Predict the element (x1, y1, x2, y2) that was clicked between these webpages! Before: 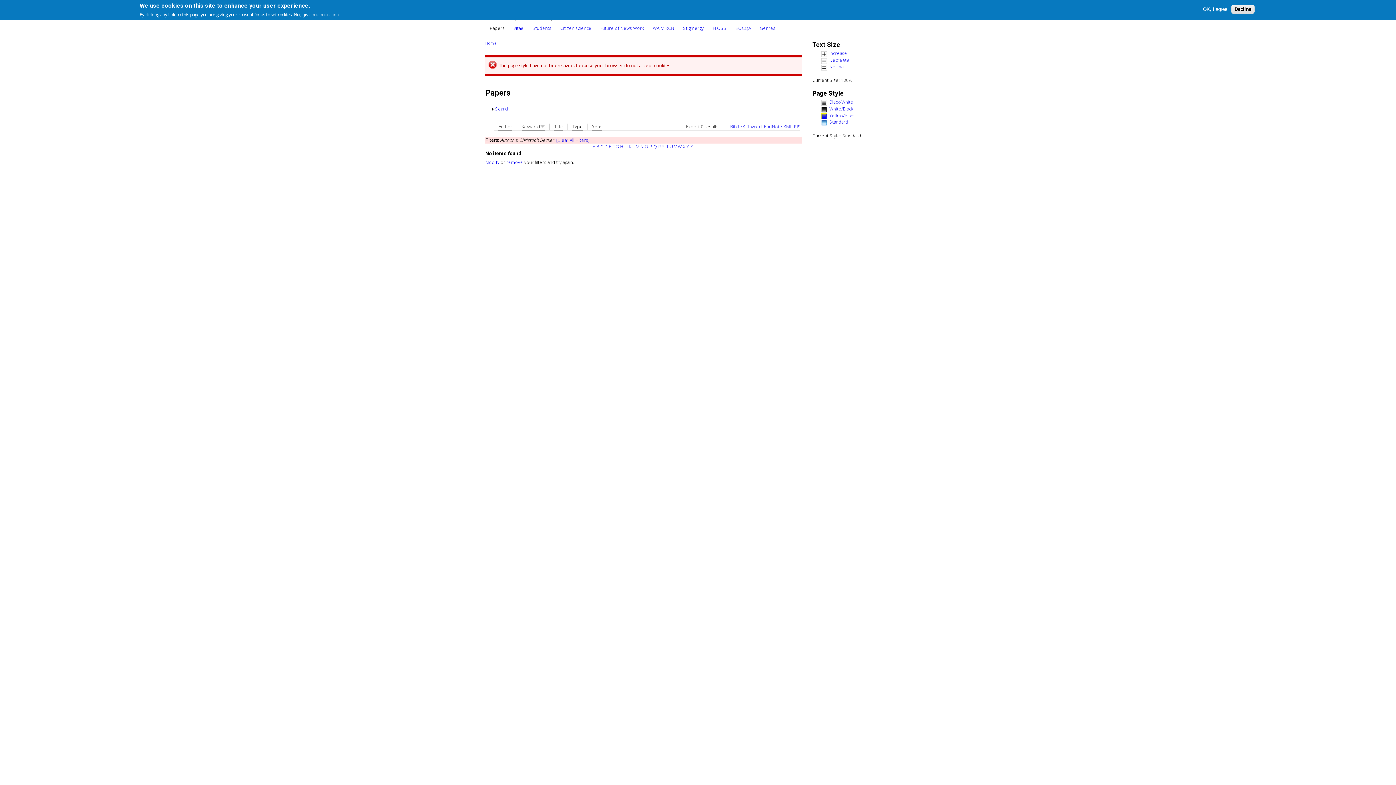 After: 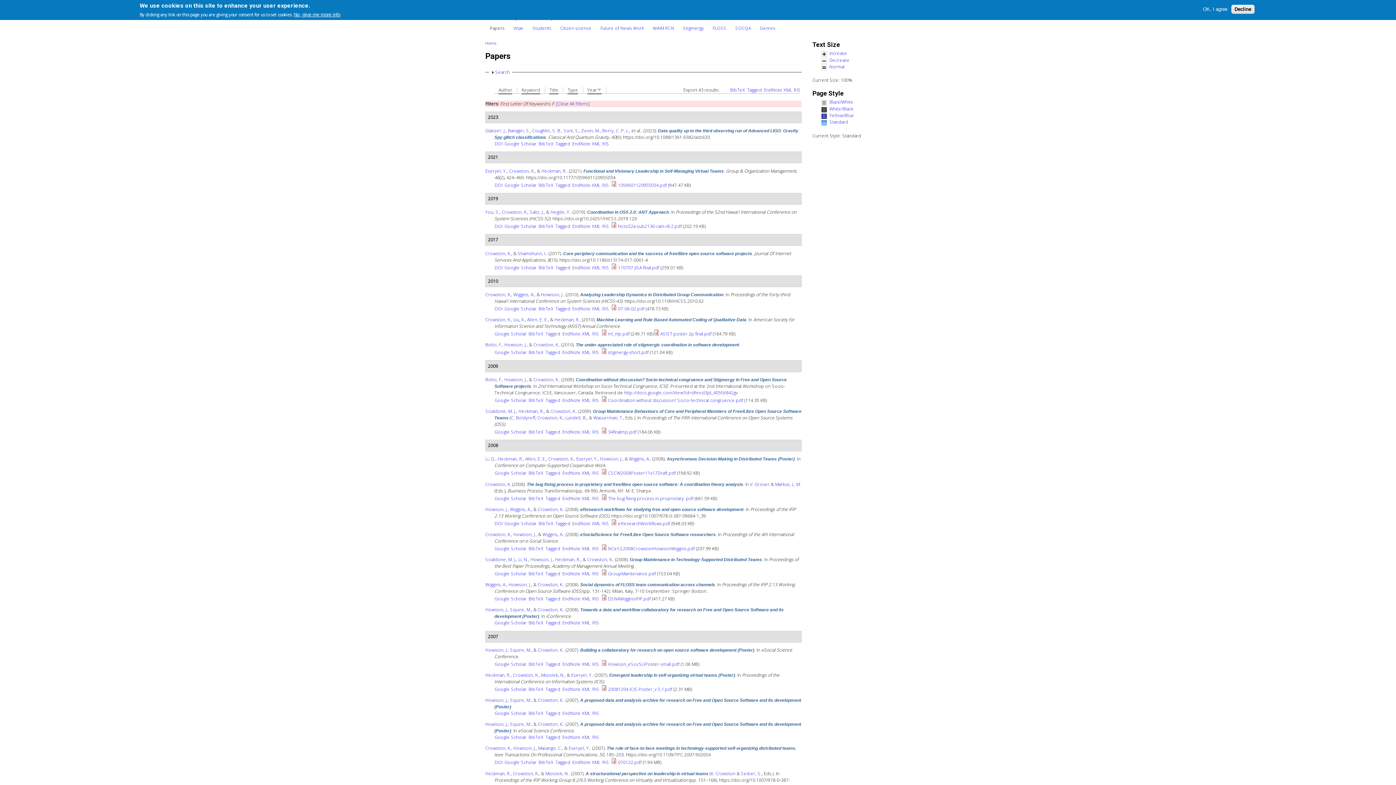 Action: label: F bbox: (612, 143, 614, 149)